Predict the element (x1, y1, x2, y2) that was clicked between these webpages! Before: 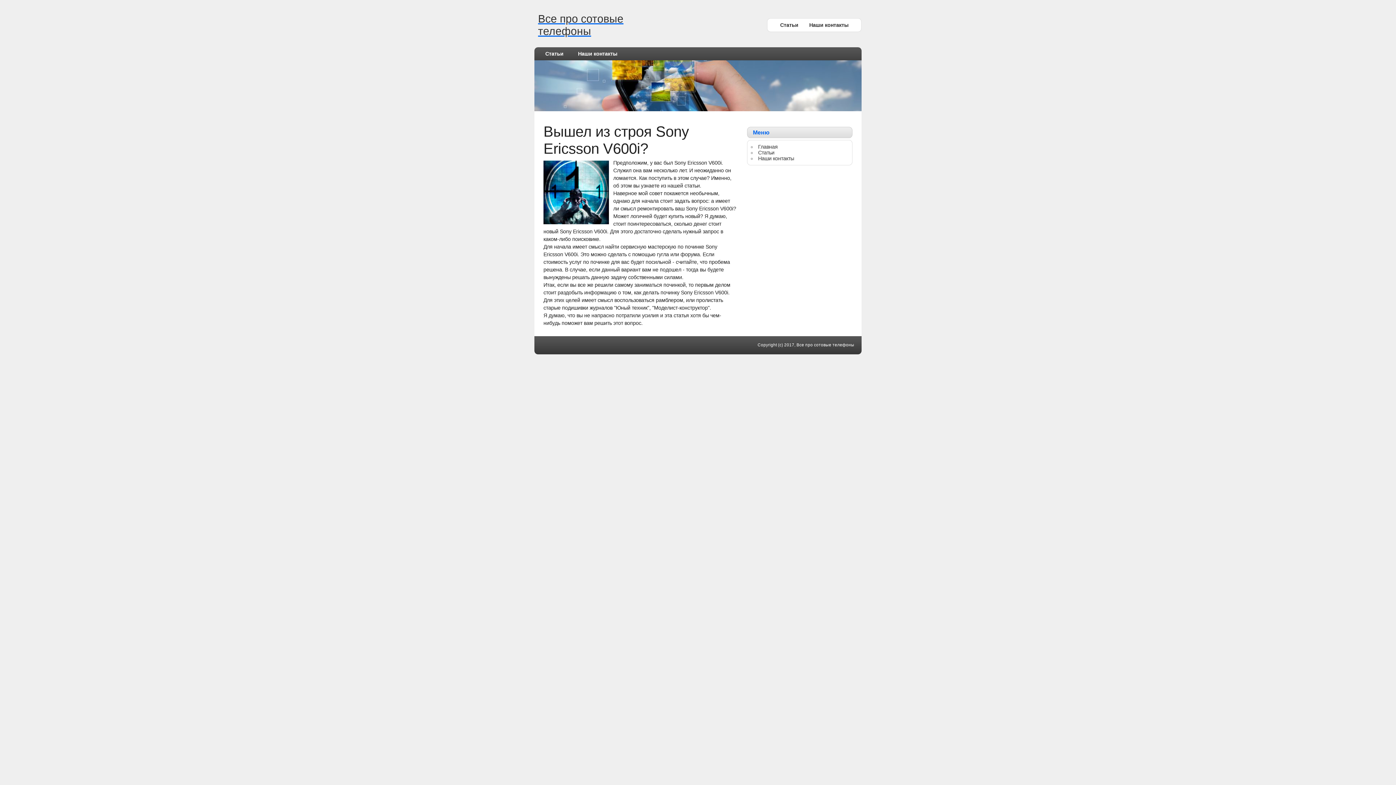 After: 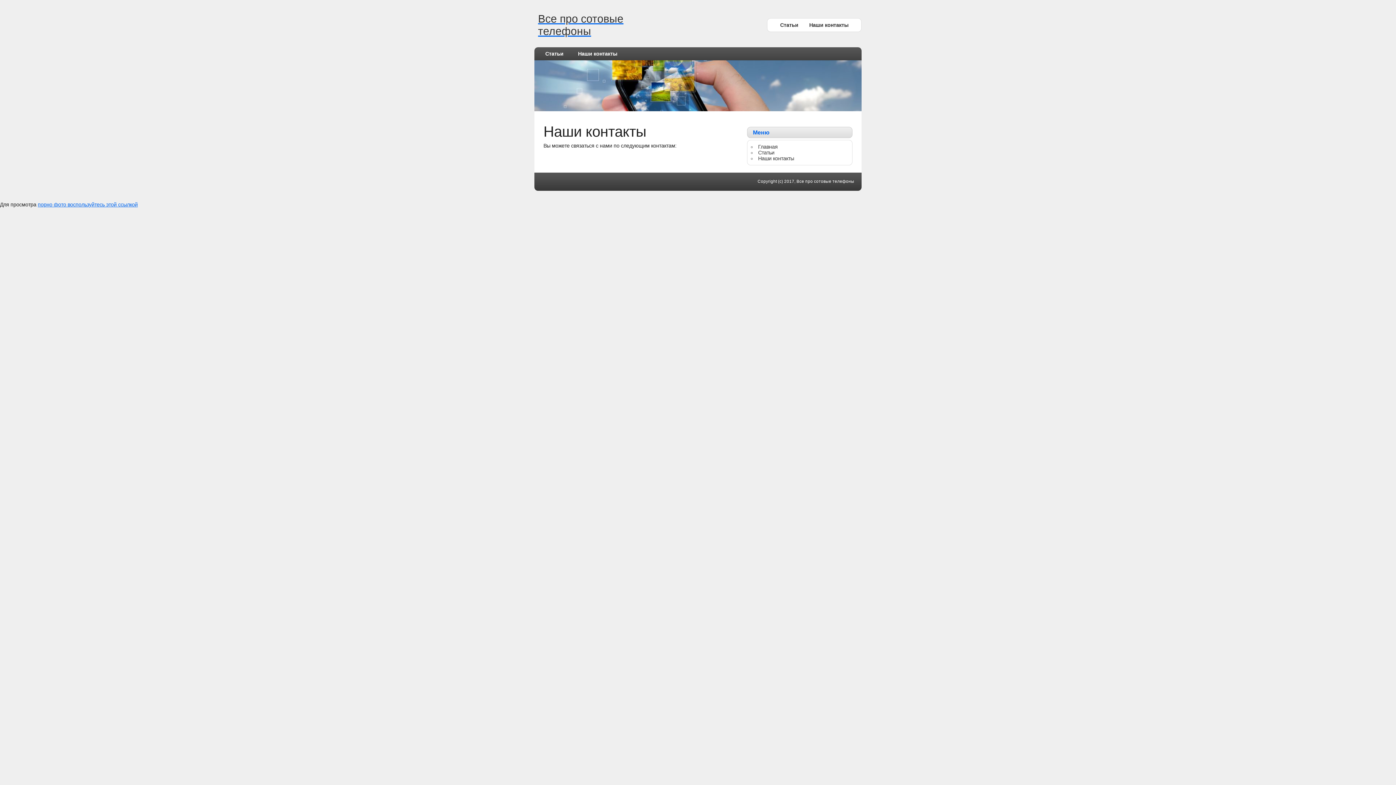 Action: bbox: (758, 155, 794, 161) label: Наши контакты